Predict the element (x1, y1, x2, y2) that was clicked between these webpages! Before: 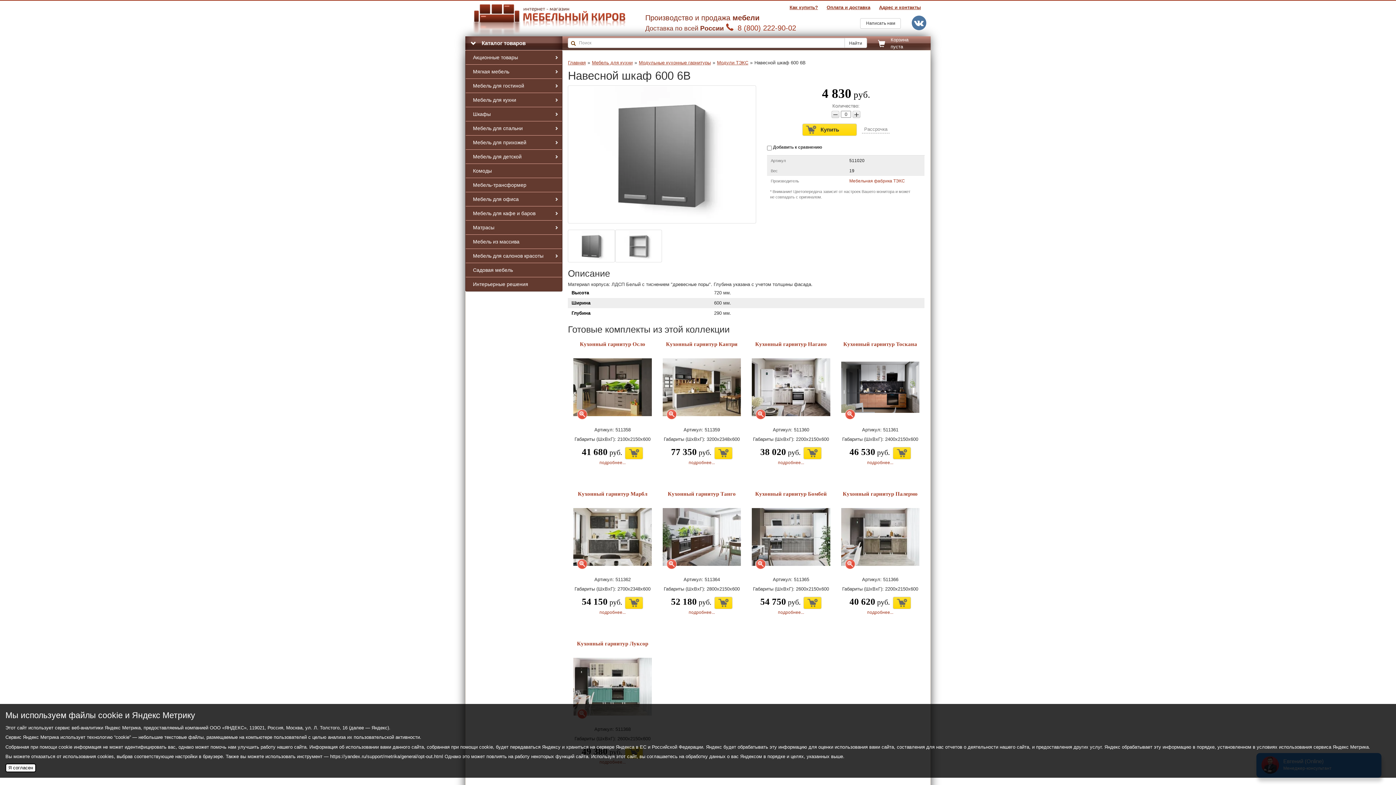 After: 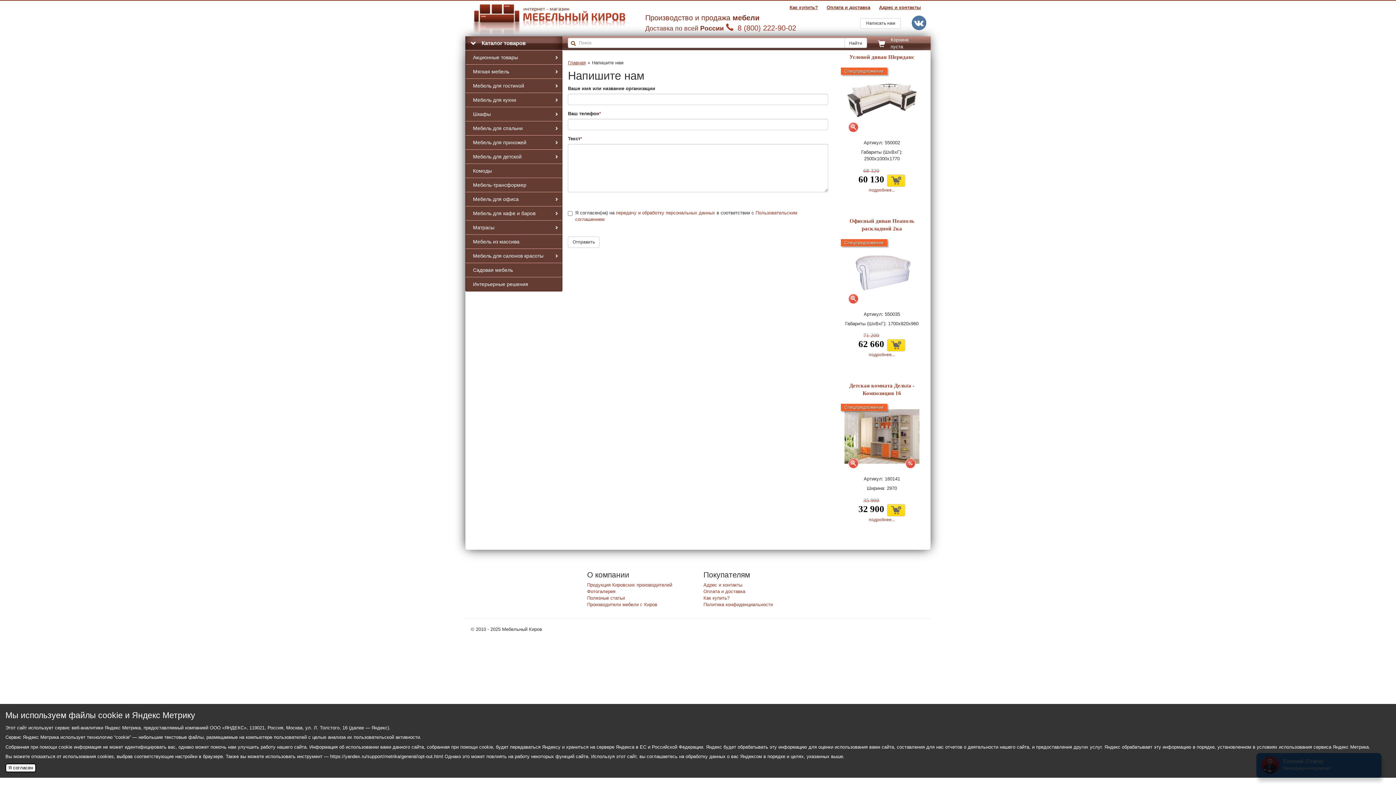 Action: label: Написать нам bbox: (860, 18, 901, 28)